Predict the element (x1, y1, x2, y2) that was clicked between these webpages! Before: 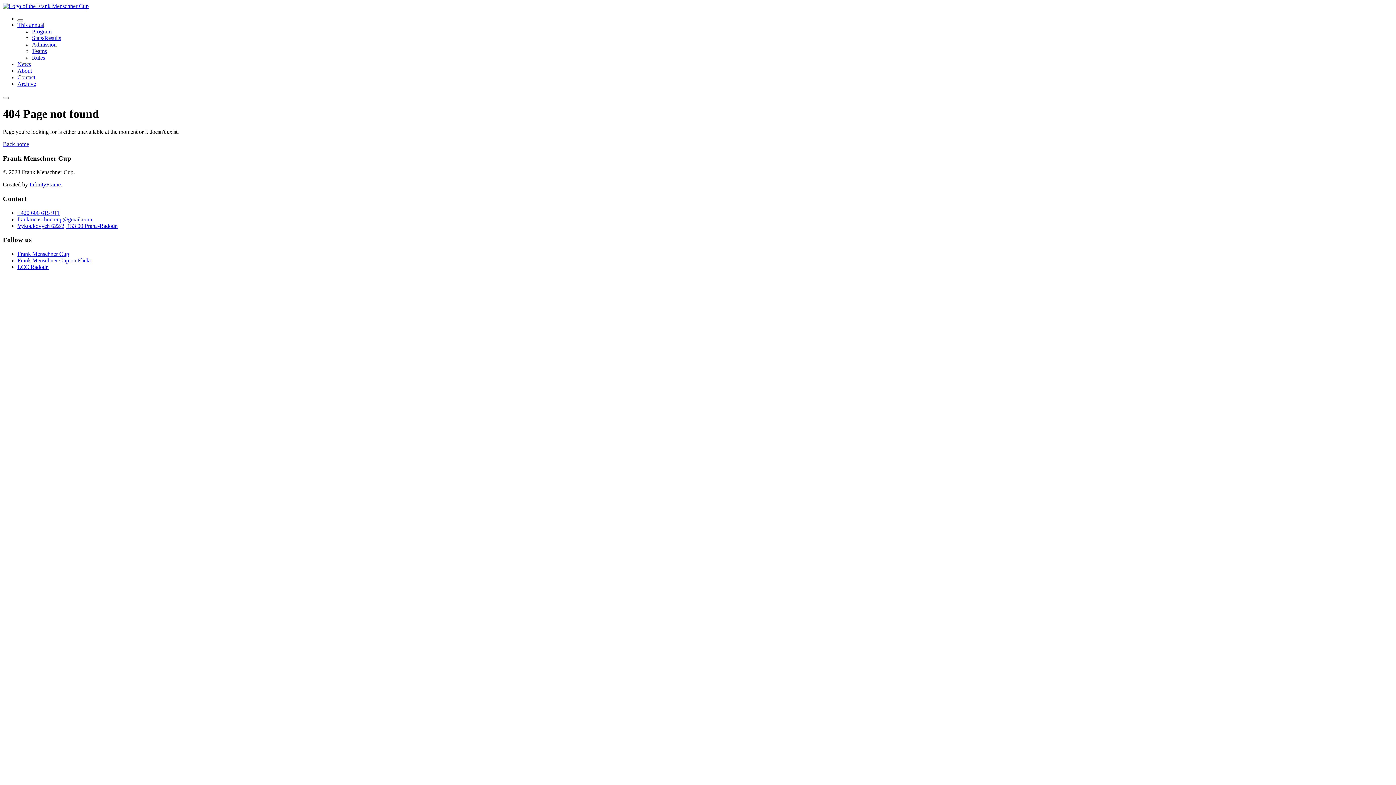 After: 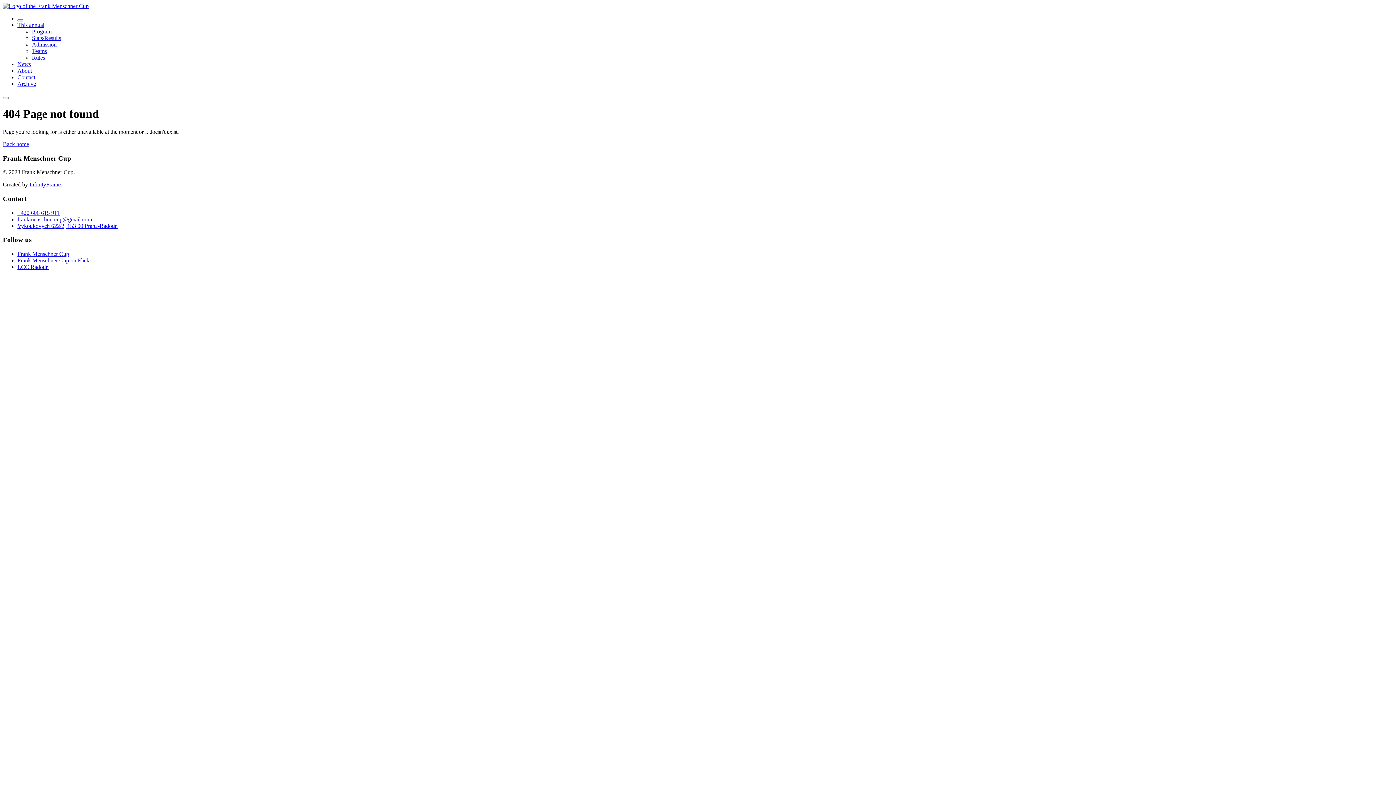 Action: label: This annual bbox: (17, 21, 44, 28)